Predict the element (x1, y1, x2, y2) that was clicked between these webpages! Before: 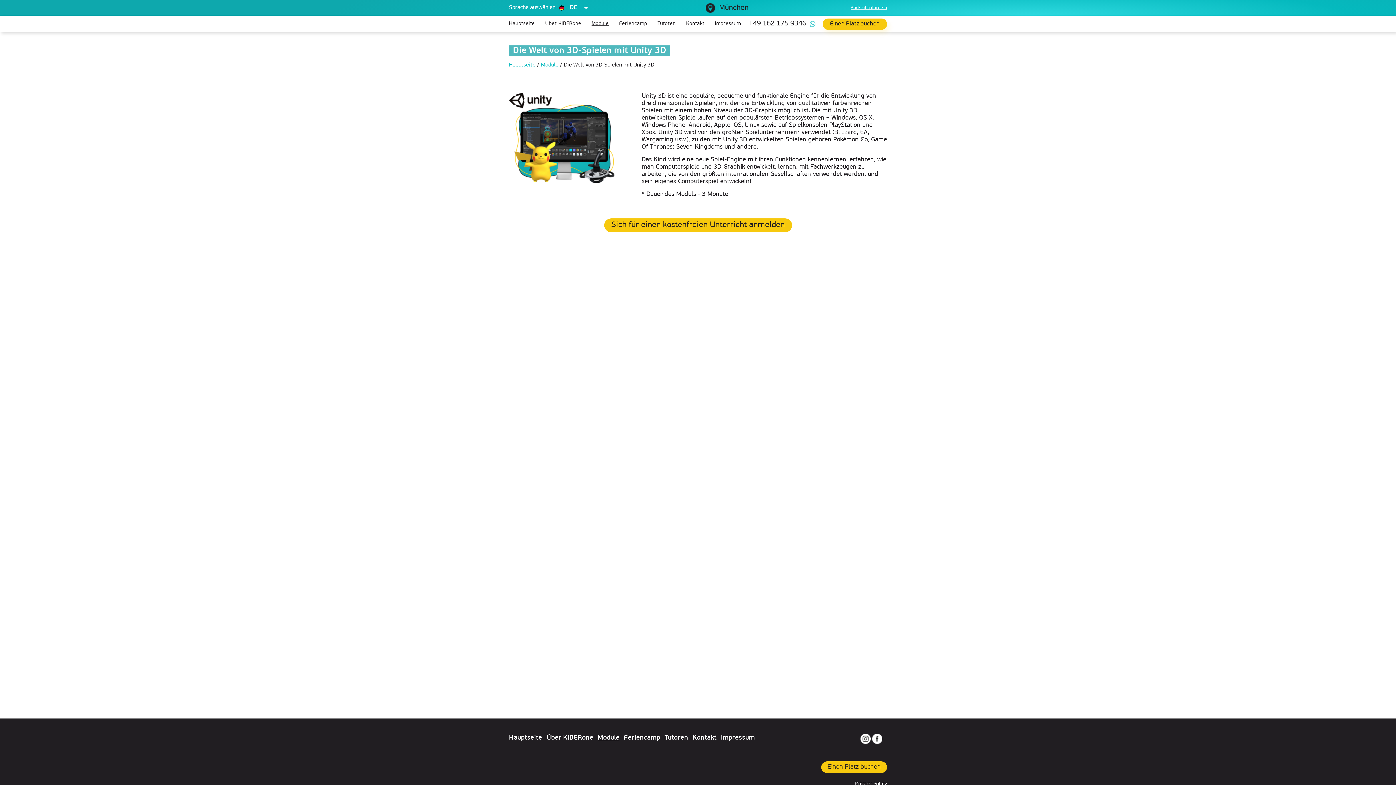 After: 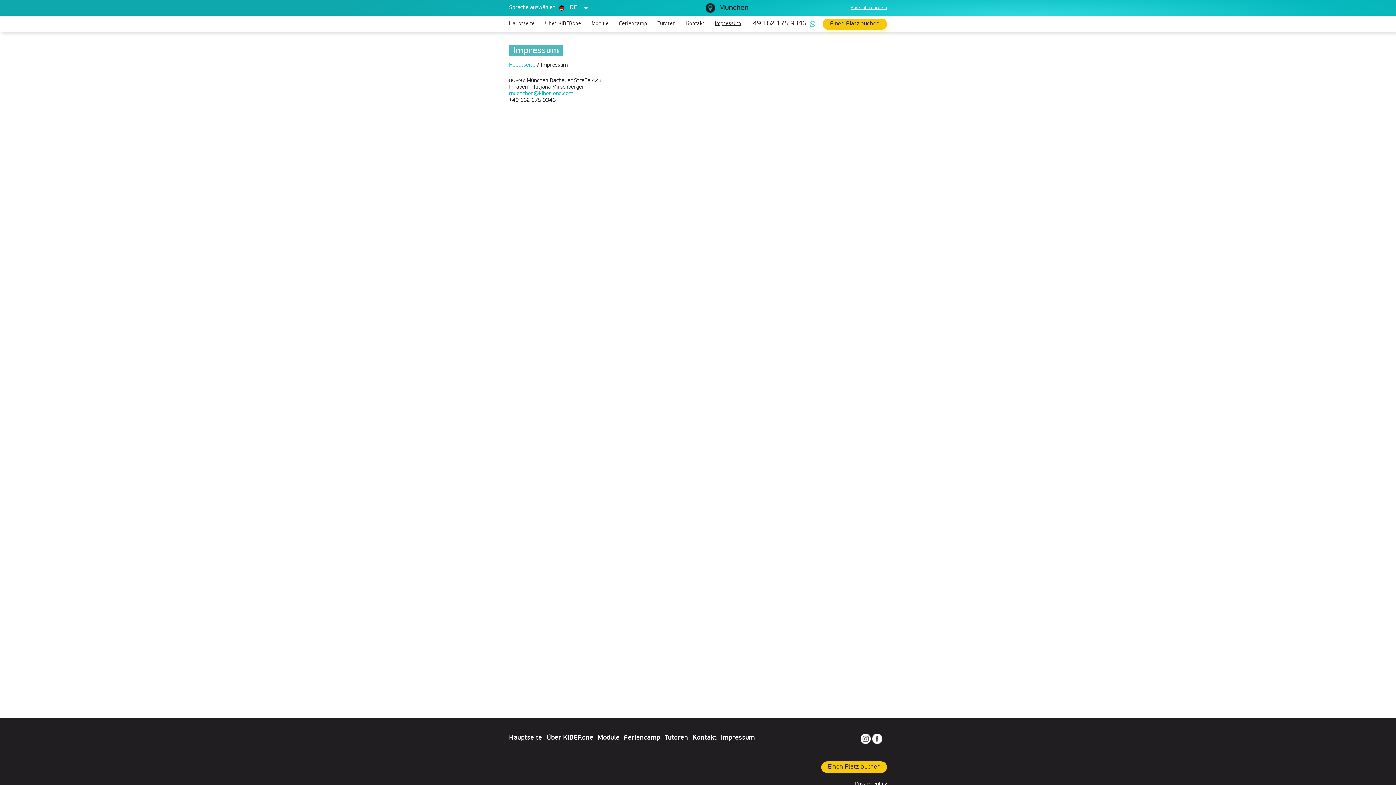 Action: bbox: (721, 734, 754, 741) label: Impressum